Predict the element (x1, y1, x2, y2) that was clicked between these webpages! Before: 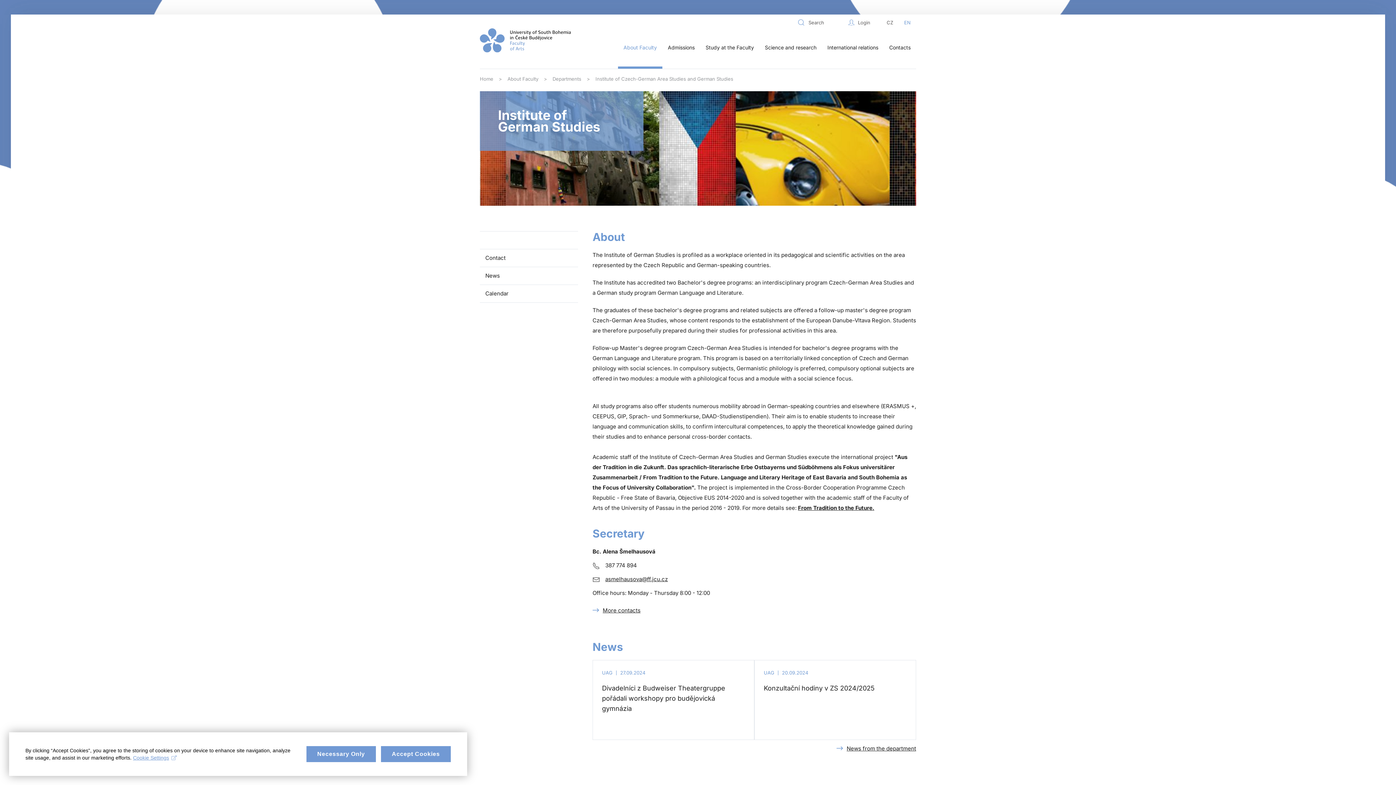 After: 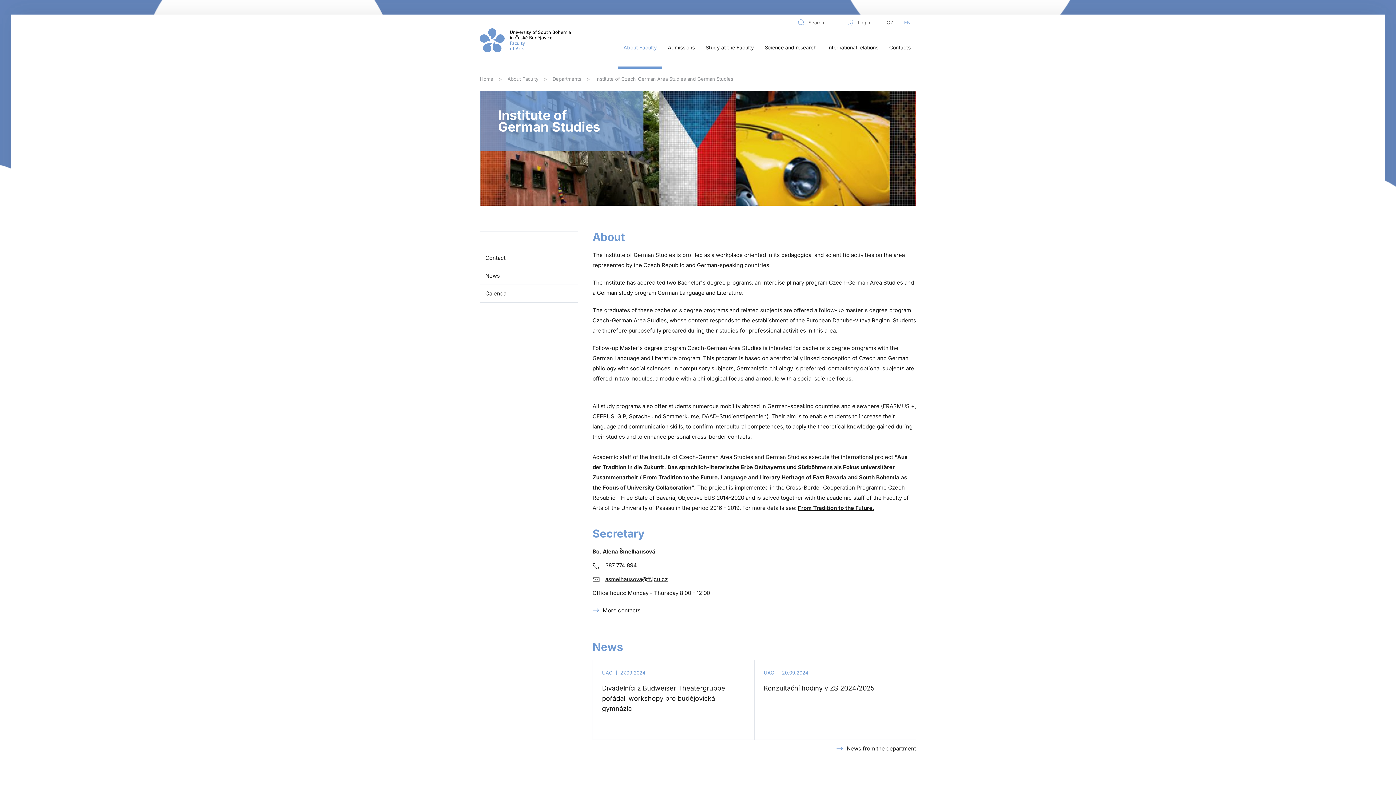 Action: label: Accept Cookies bbox: (381, 746, 450, 762)